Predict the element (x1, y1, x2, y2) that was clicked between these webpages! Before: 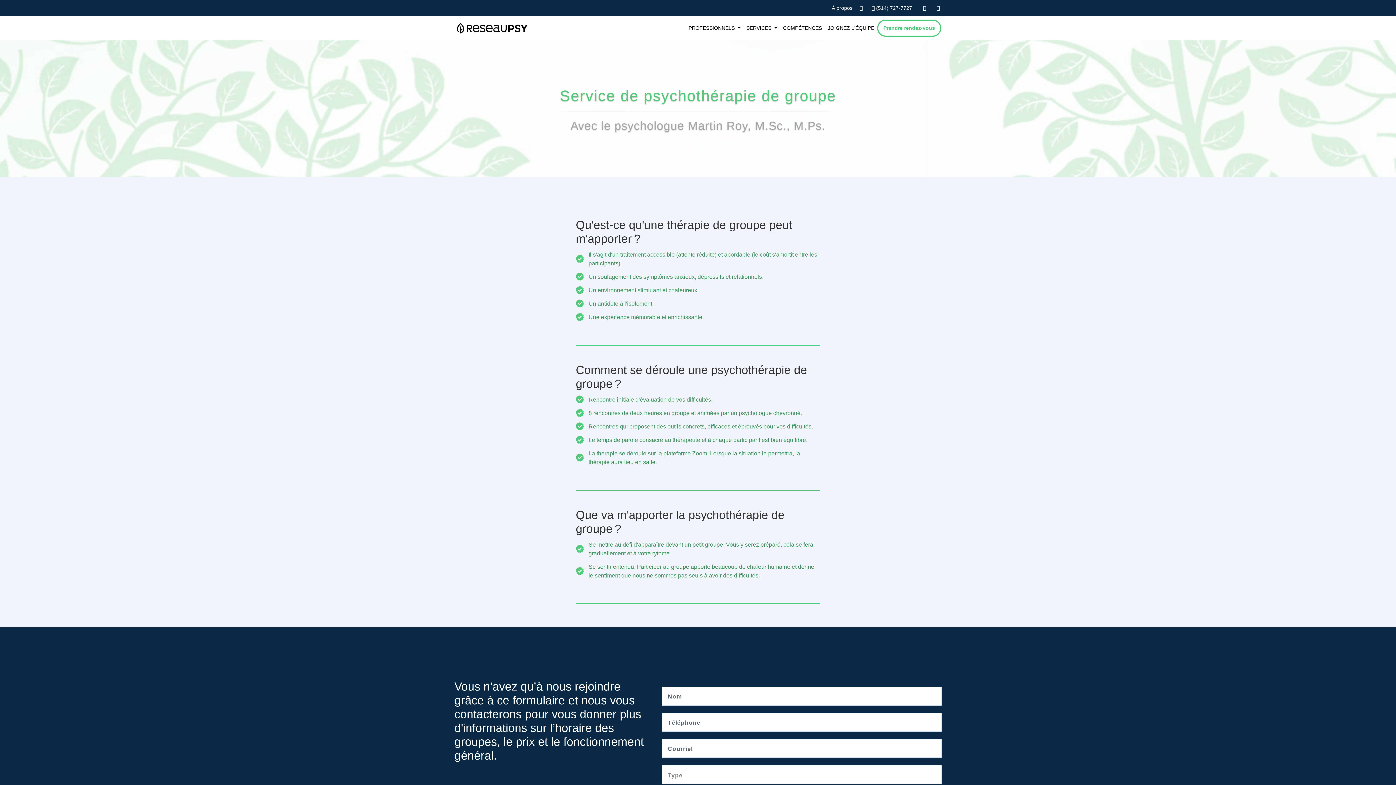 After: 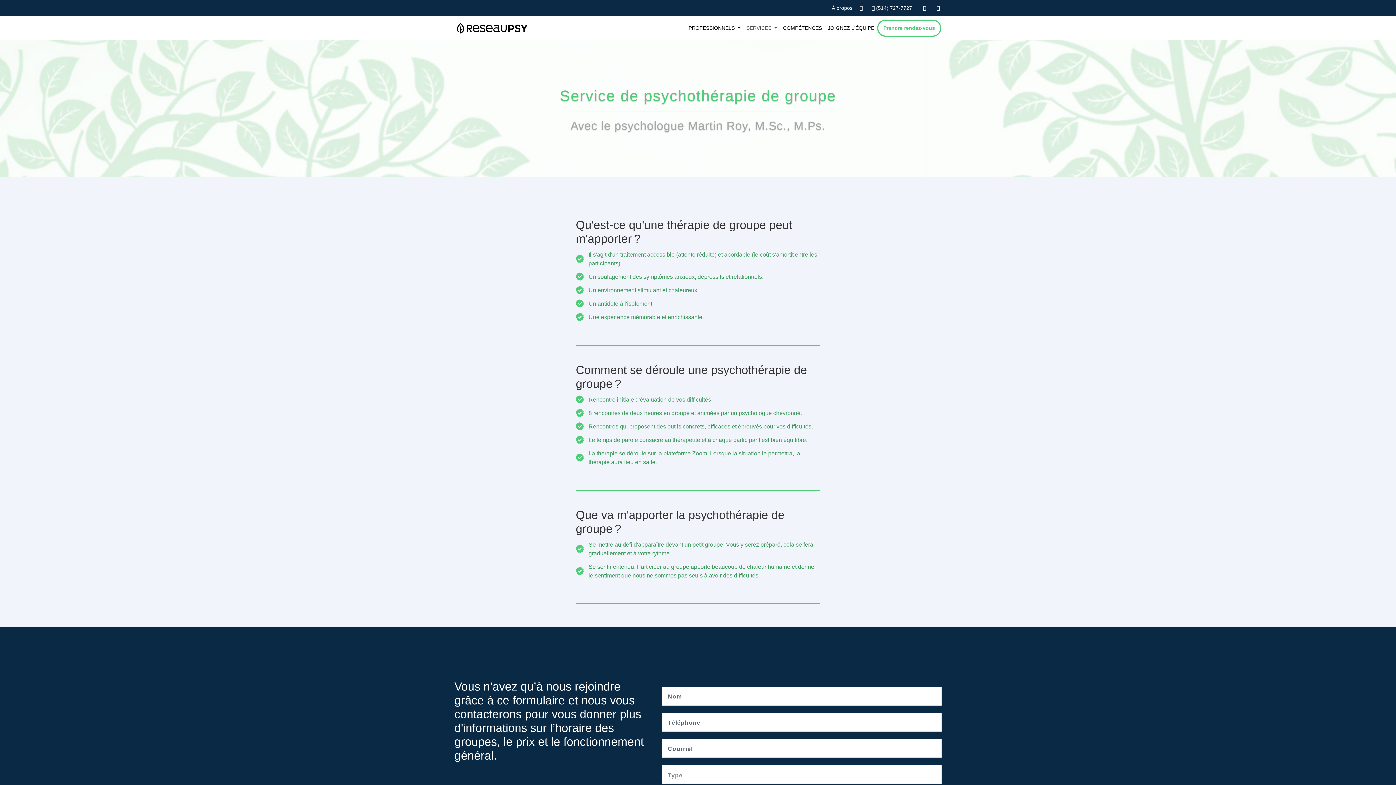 Action: bbox: (743, 22, 780, 33) label: SERVICES 